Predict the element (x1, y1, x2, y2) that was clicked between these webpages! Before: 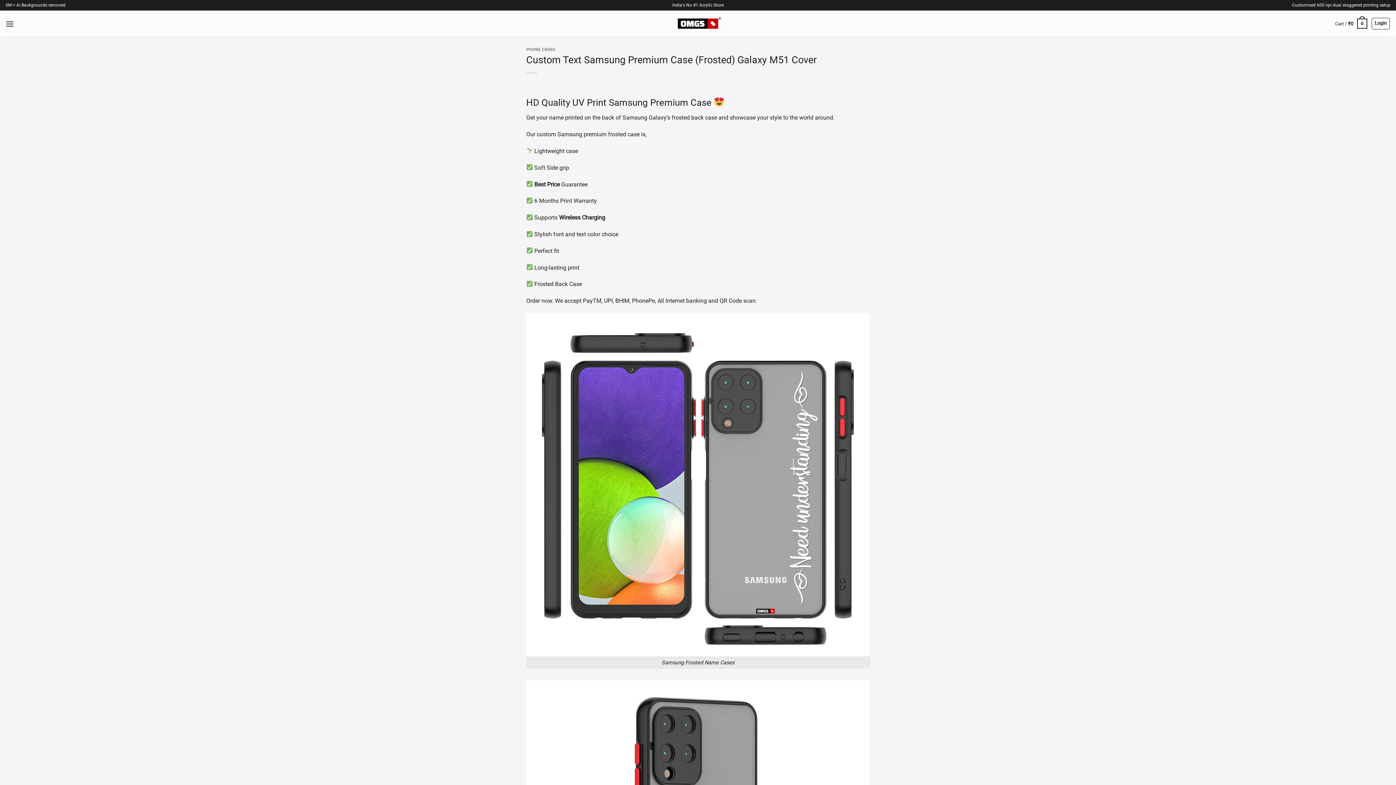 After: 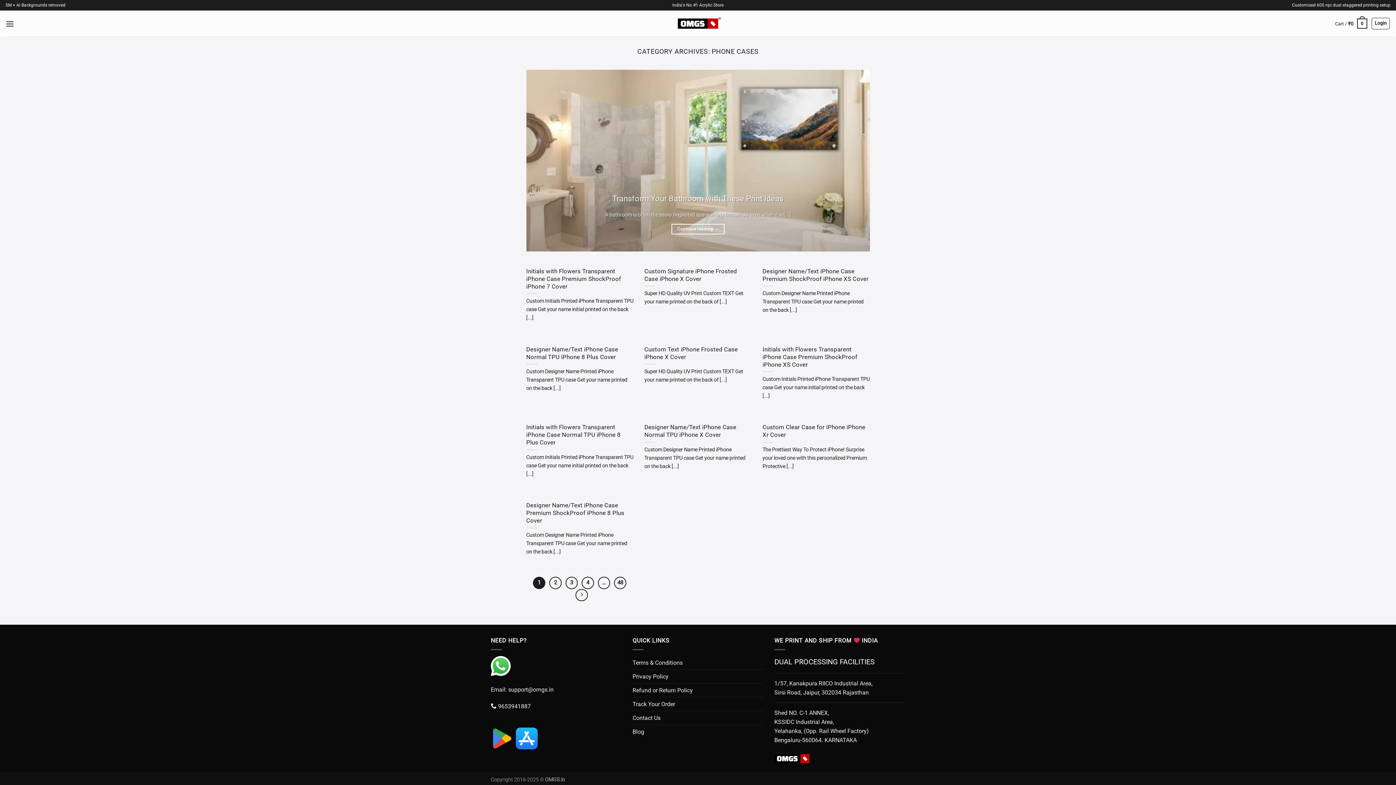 Action: bbox: (526, 47, 555, 52) label: PHONE CASES